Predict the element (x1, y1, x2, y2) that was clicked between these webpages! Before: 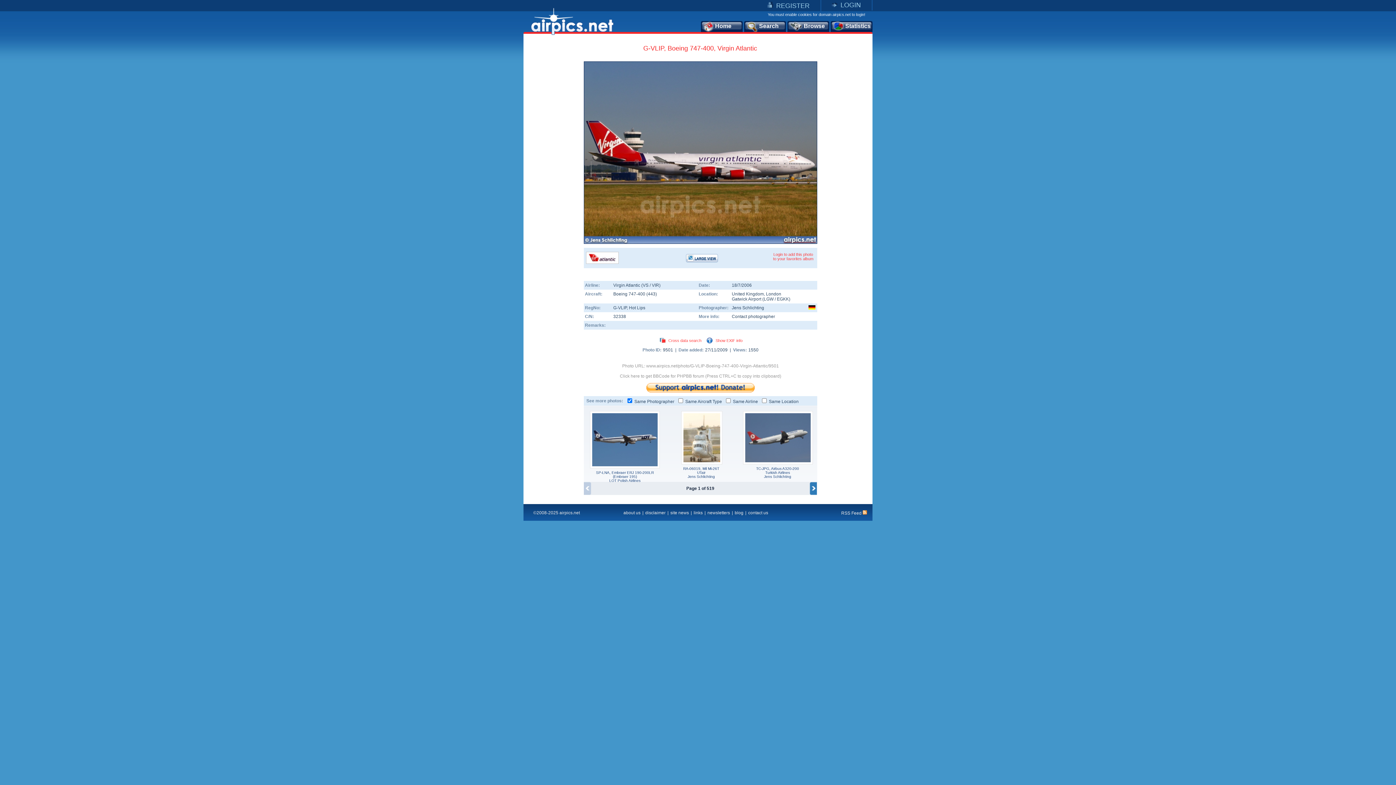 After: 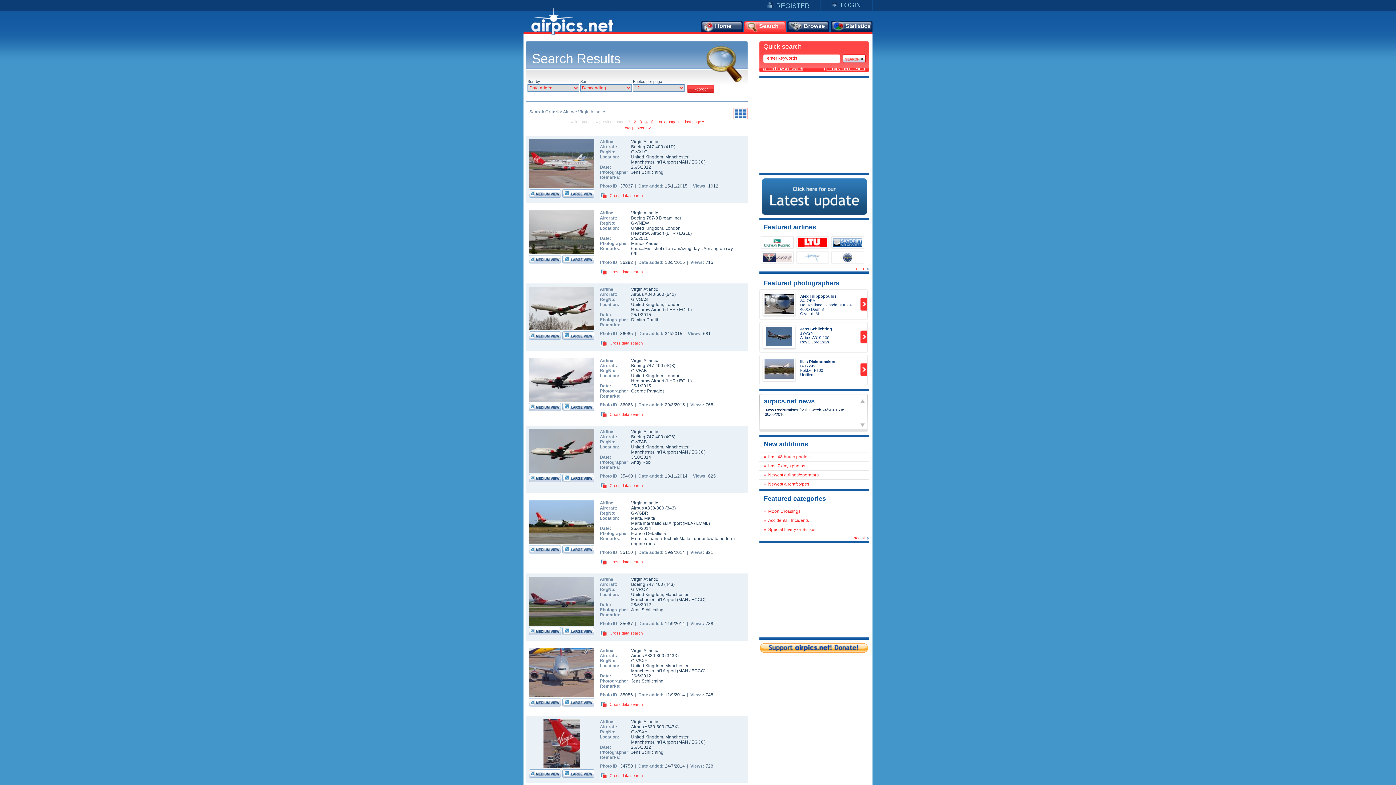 Action: bbox: (613, 282, 660, 288) label: Virgin Atlantic (VS / VIR)